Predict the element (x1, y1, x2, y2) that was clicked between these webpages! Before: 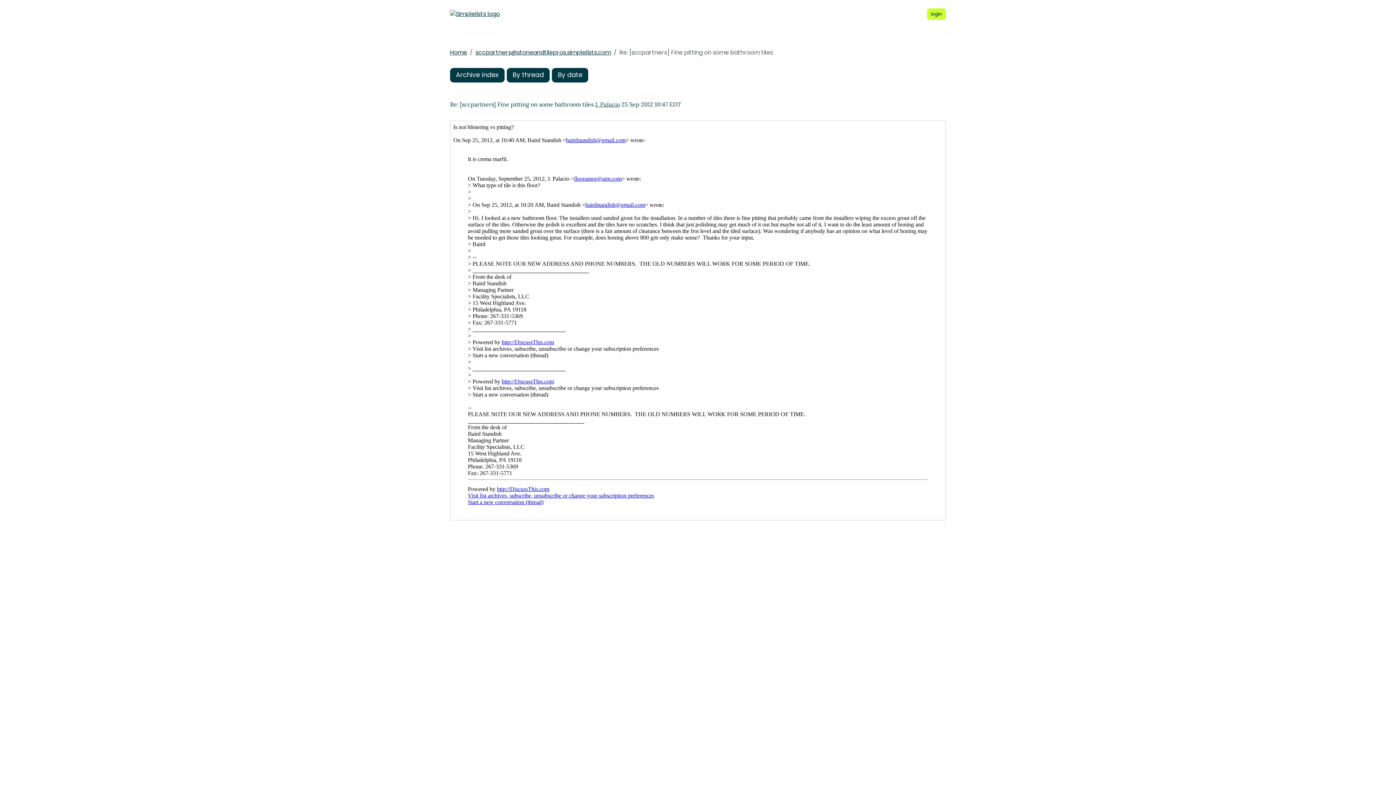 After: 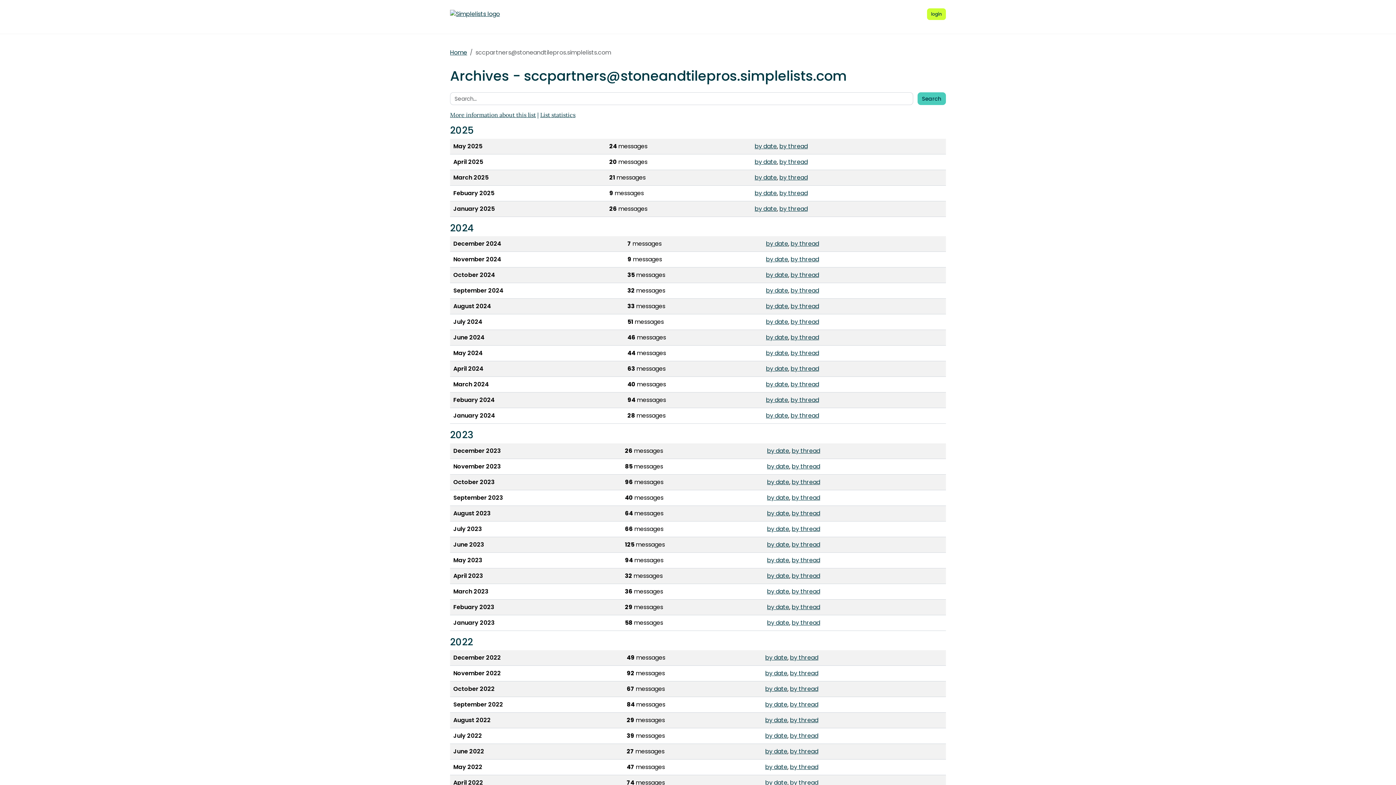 Action: bbox: (475, 48, 611, 56) label: sccpartners@stoneandtilepros.simplelists.com